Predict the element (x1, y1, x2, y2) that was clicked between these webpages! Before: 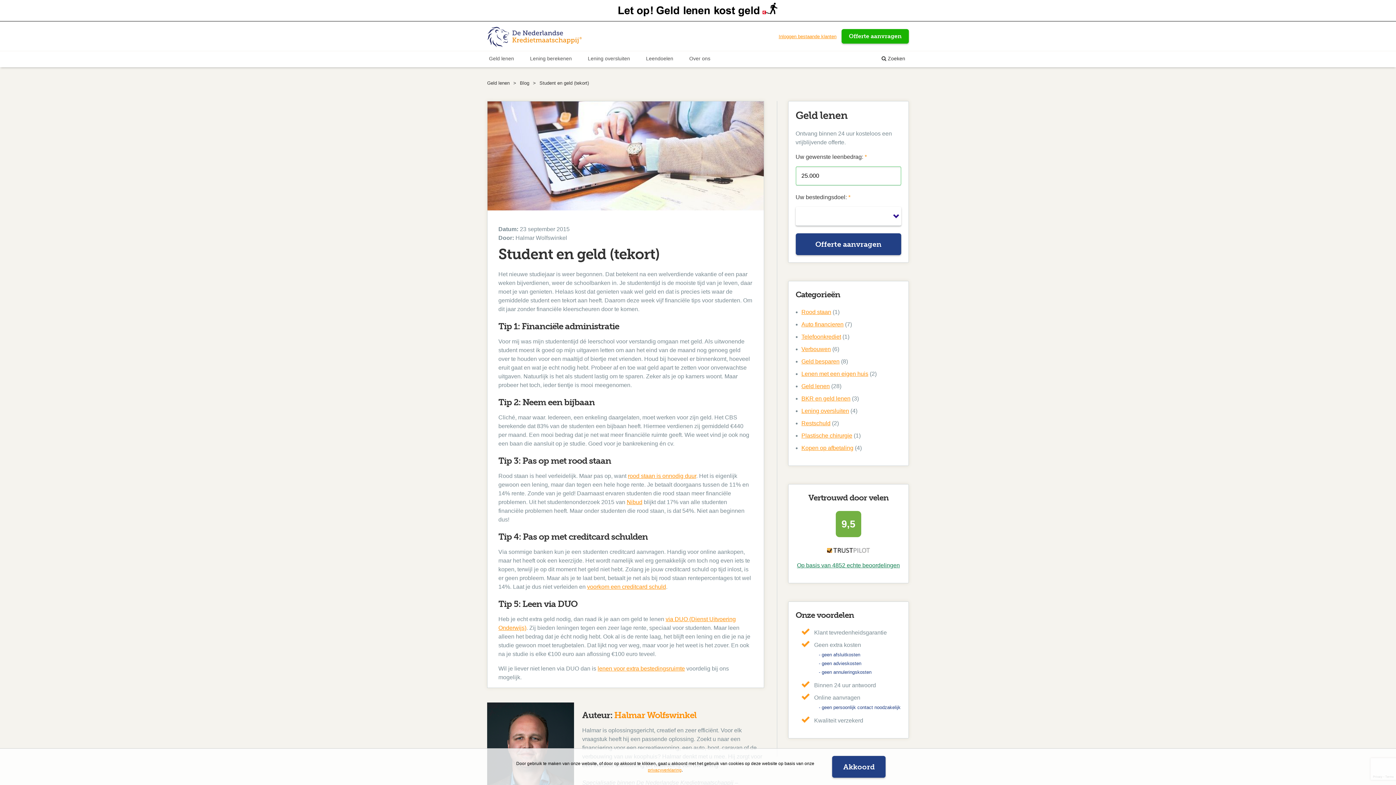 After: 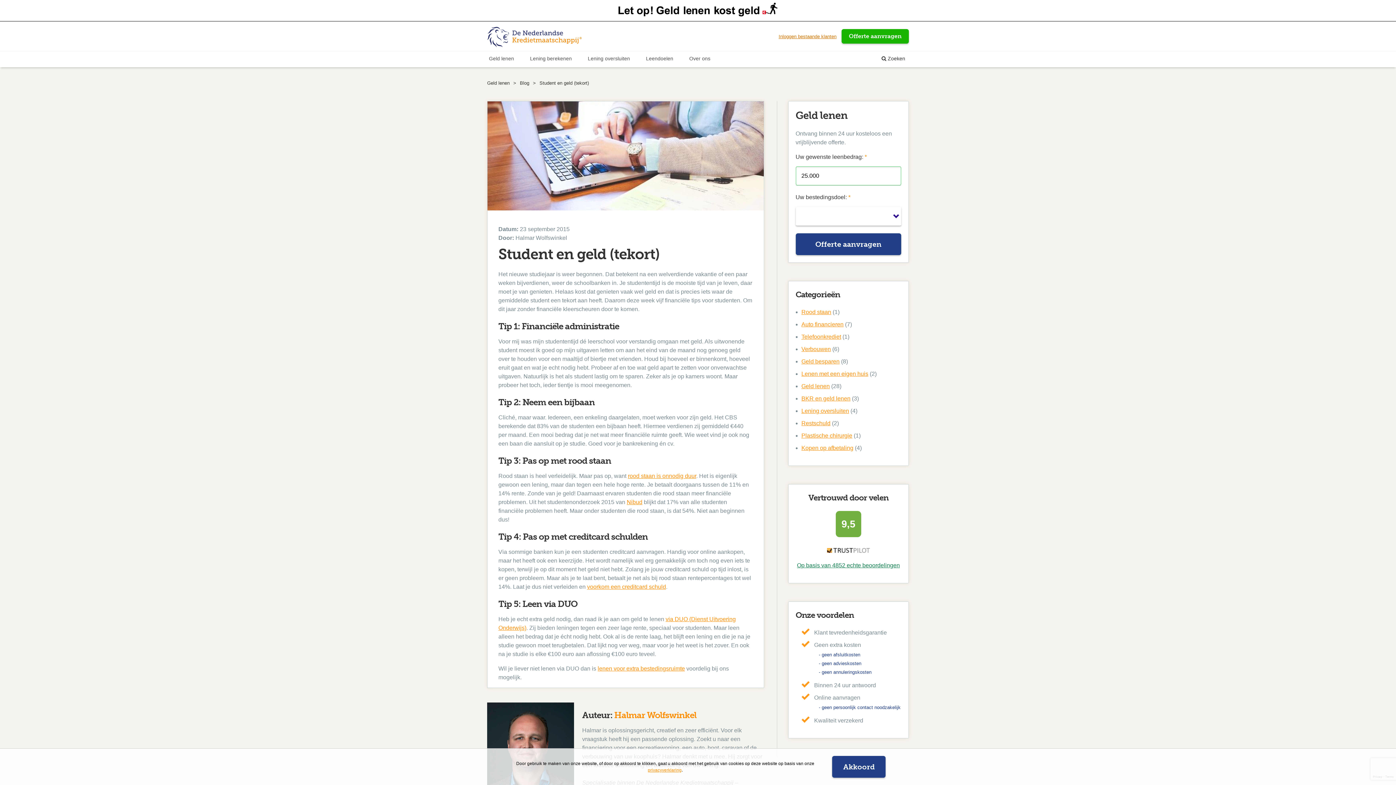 Action: label: Inloggen bestaande klanten bbox: (778, 33, 836, 39)